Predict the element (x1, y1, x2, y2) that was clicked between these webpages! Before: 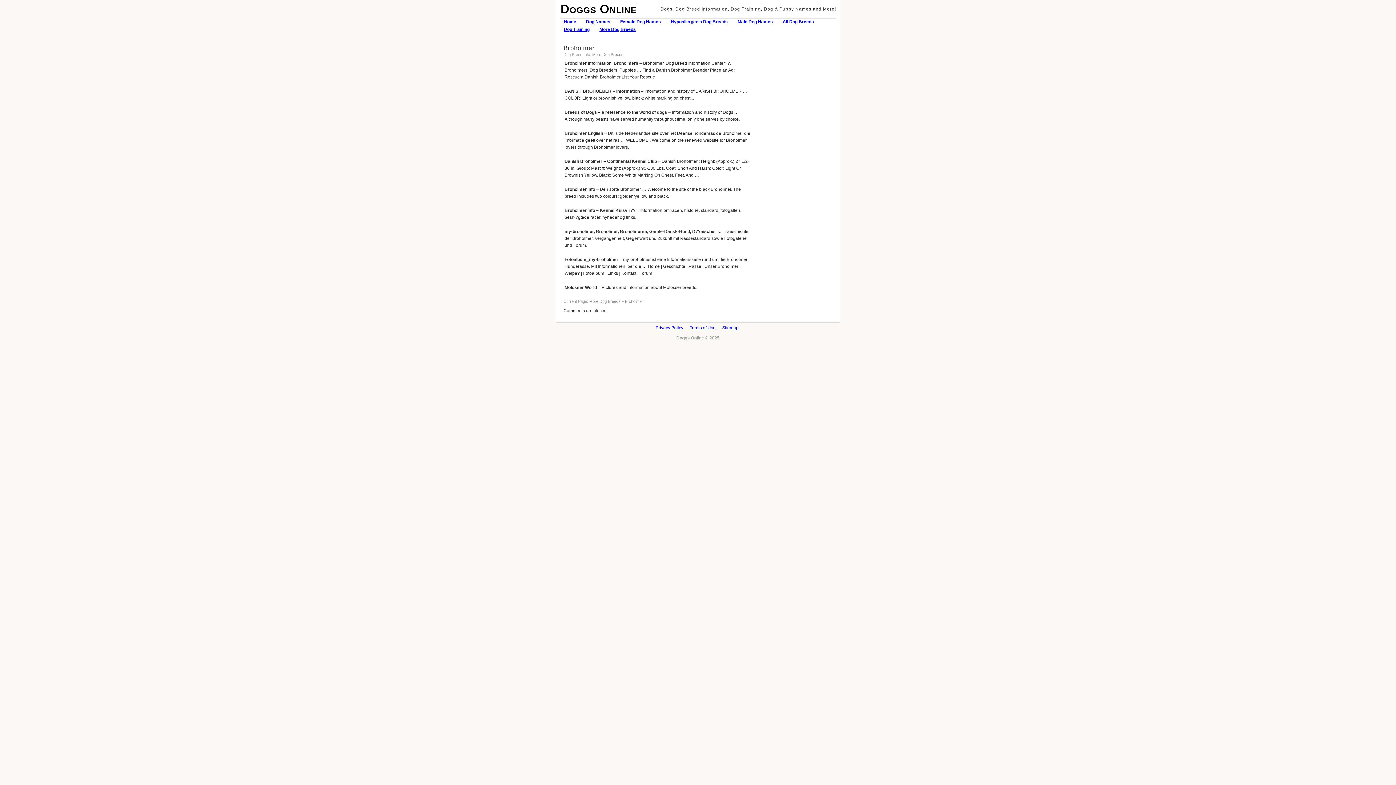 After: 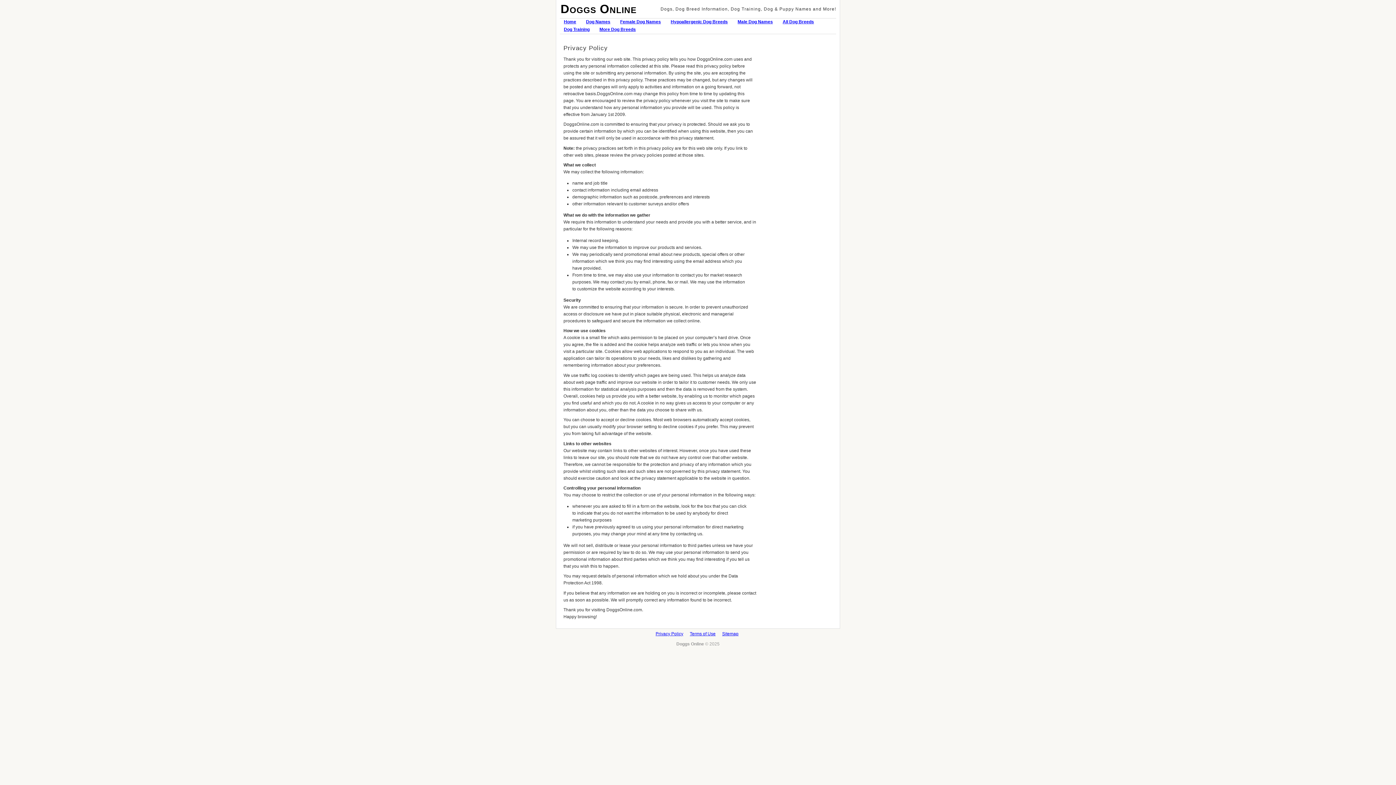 Action: label: Privacy Policy bbox: (654, 325, 687, 330)